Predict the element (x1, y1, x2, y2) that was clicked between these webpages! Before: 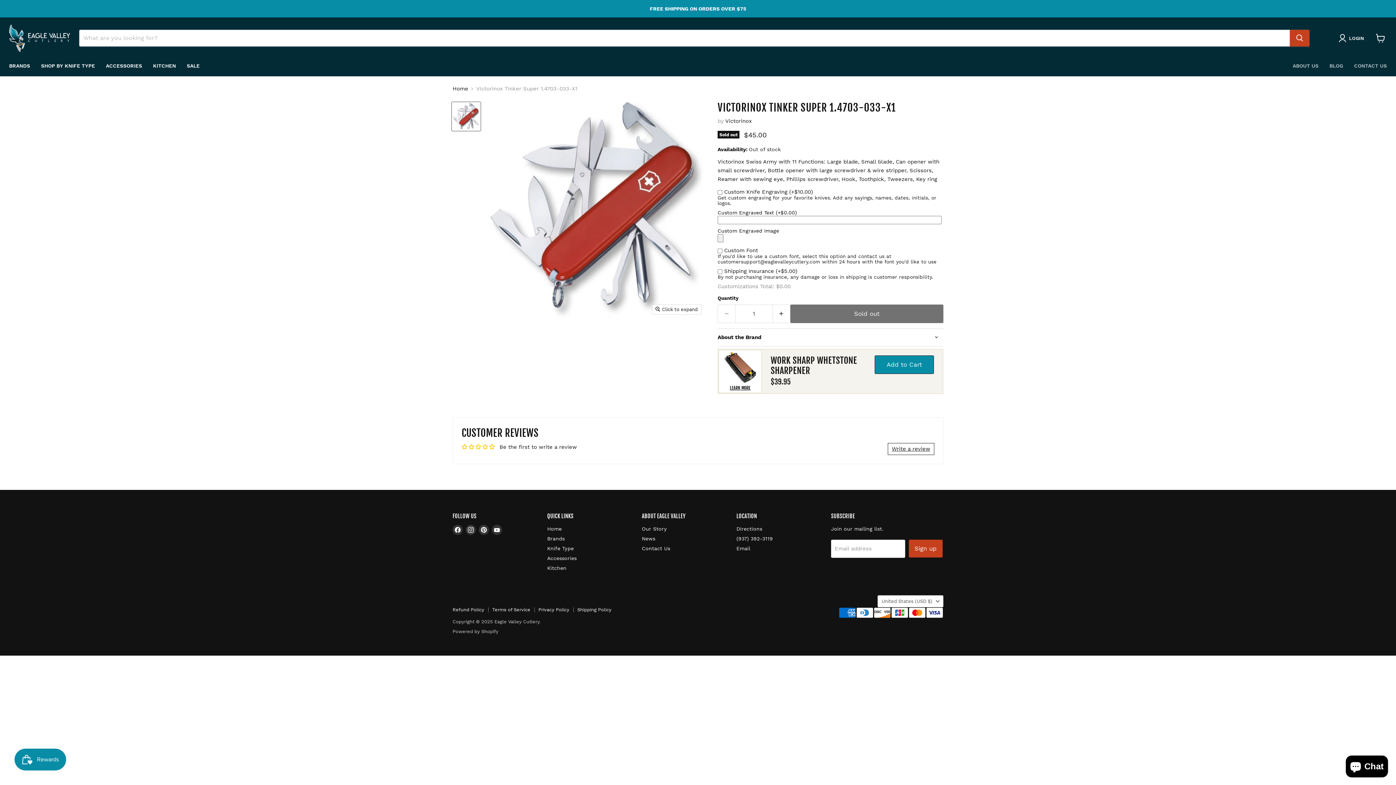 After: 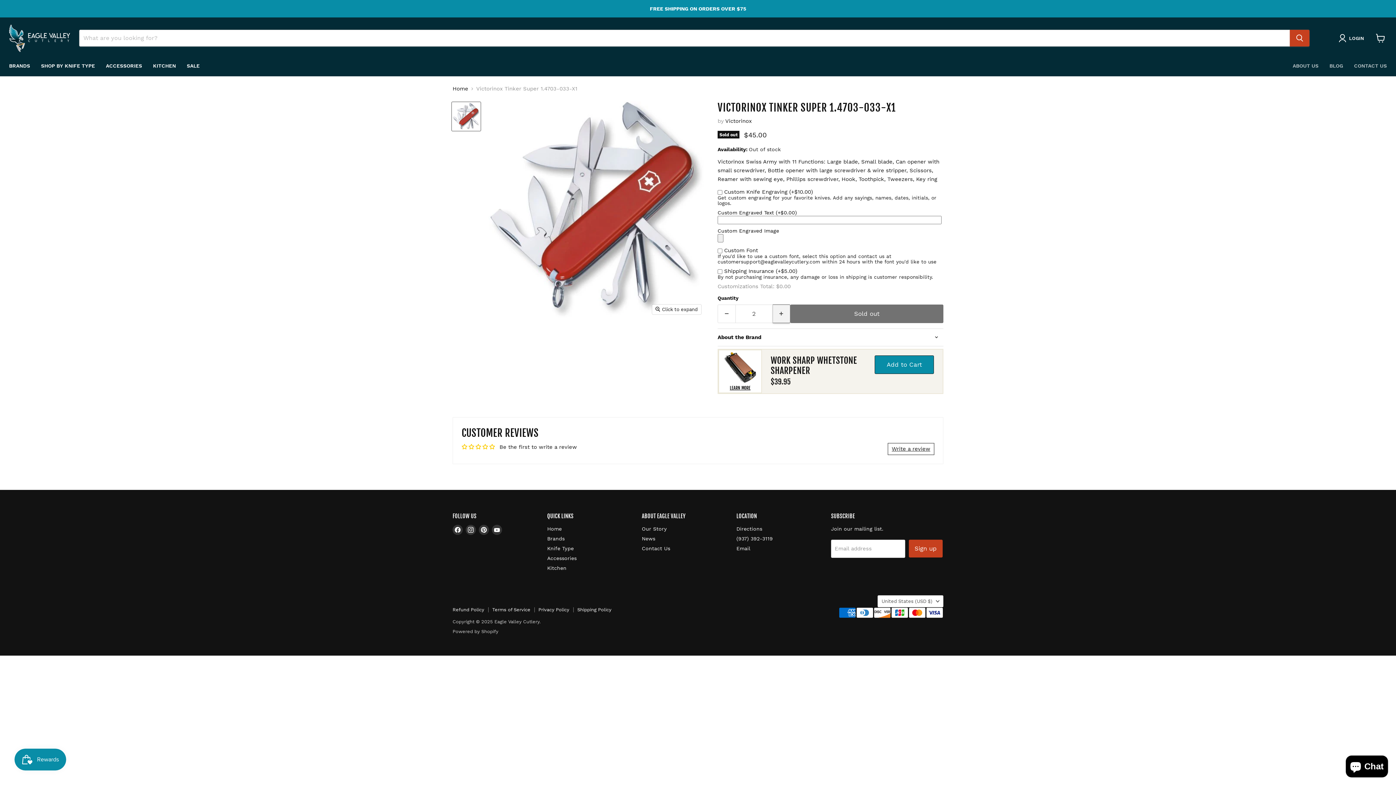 Action: bbox: (772, 304, 790, 323) label: Increase quantity by 1